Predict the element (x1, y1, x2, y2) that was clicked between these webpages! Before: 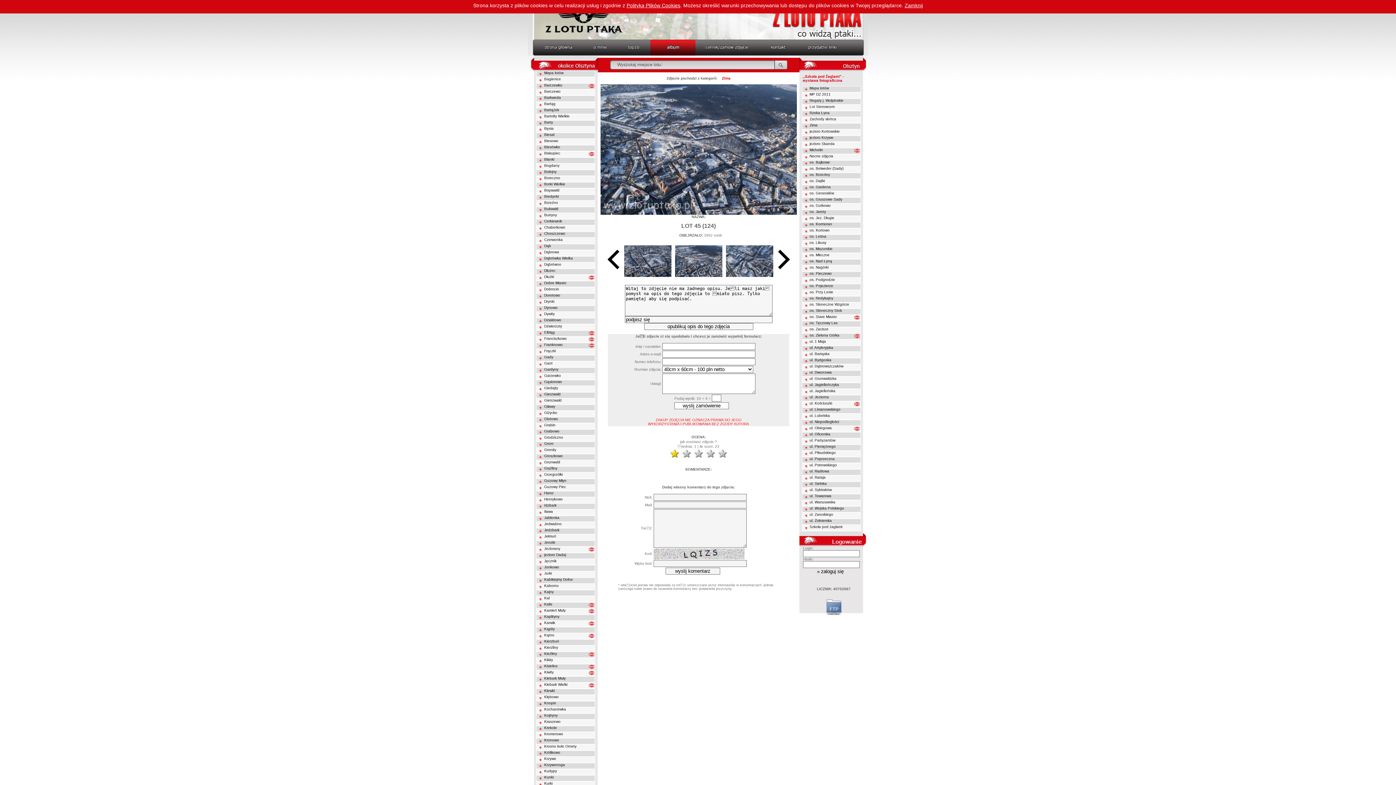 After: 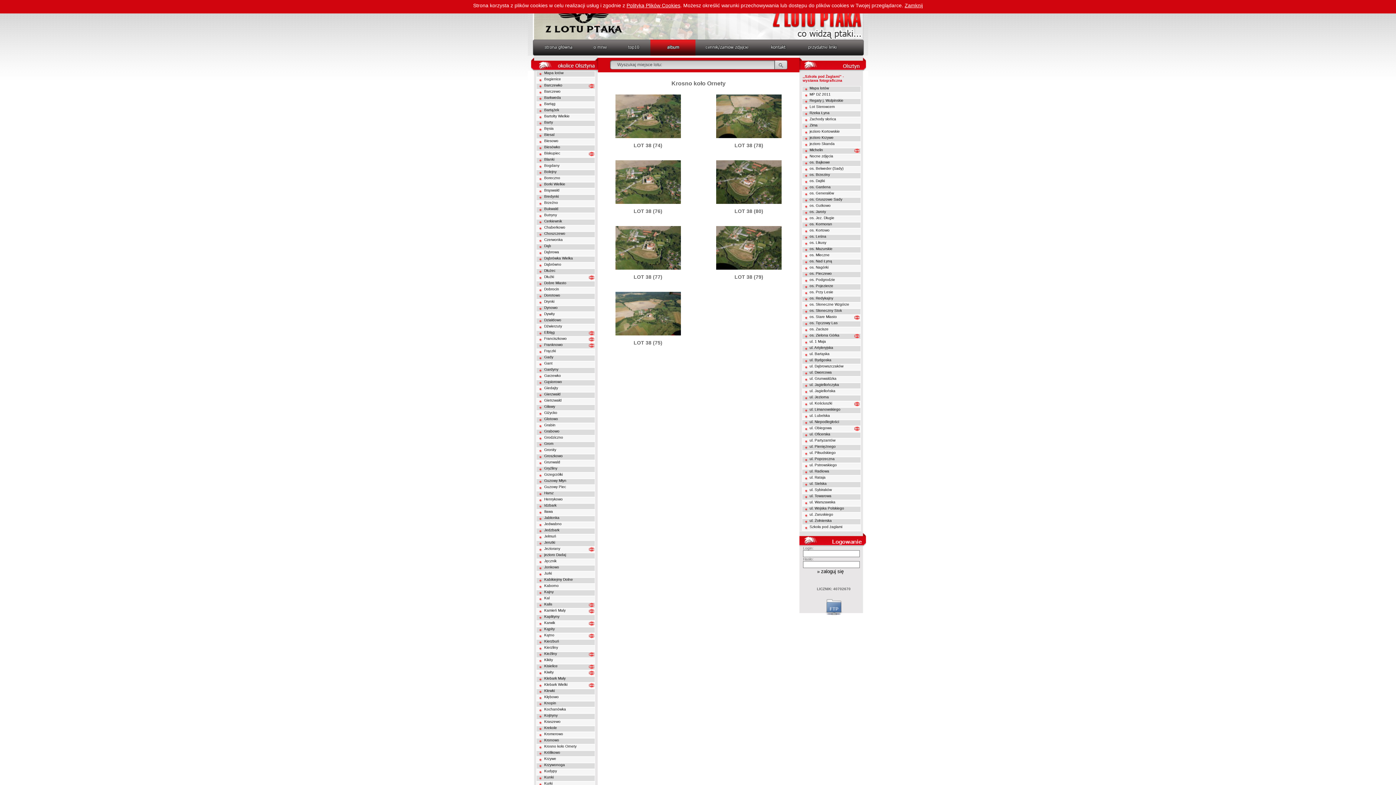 Action: bbox: (528, 744, 597, 750) label: Krosno koło Ornety